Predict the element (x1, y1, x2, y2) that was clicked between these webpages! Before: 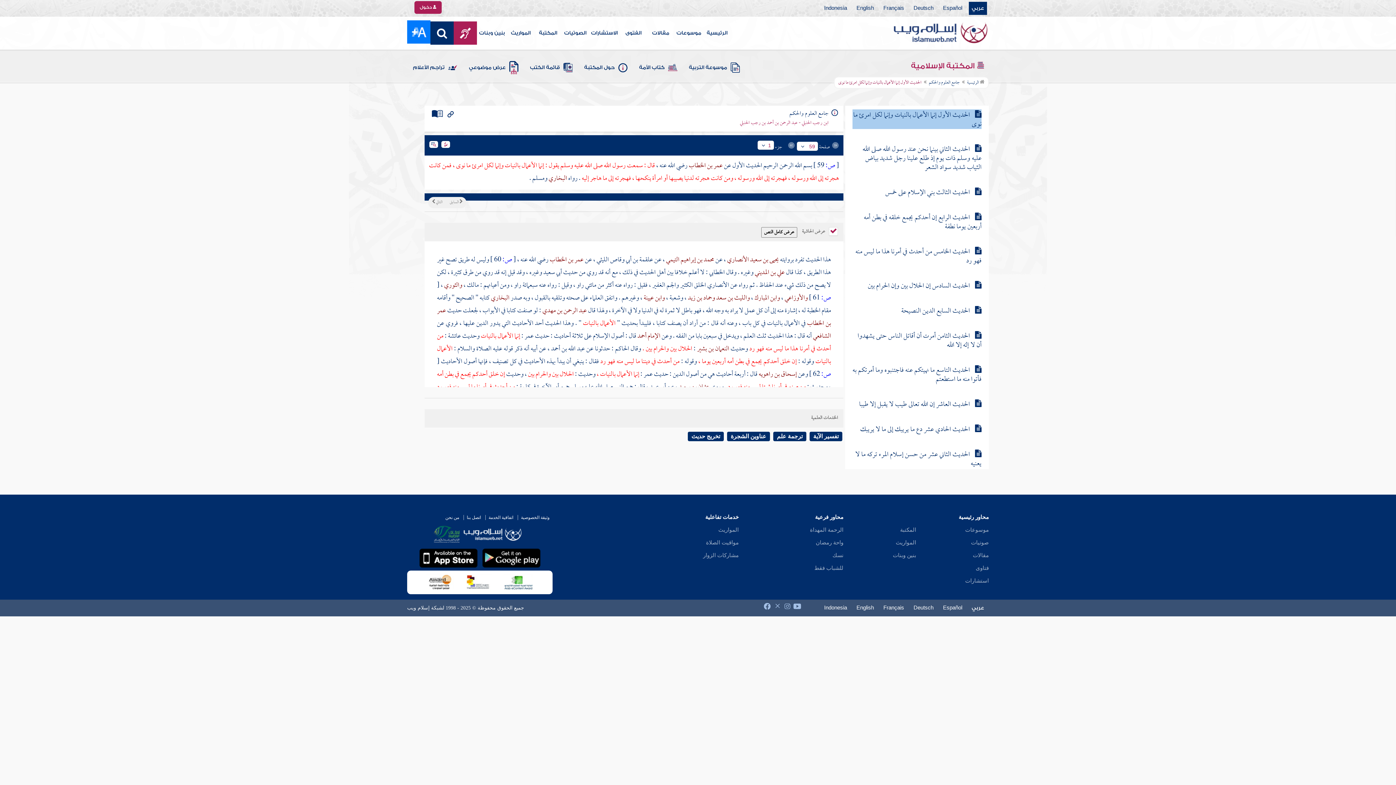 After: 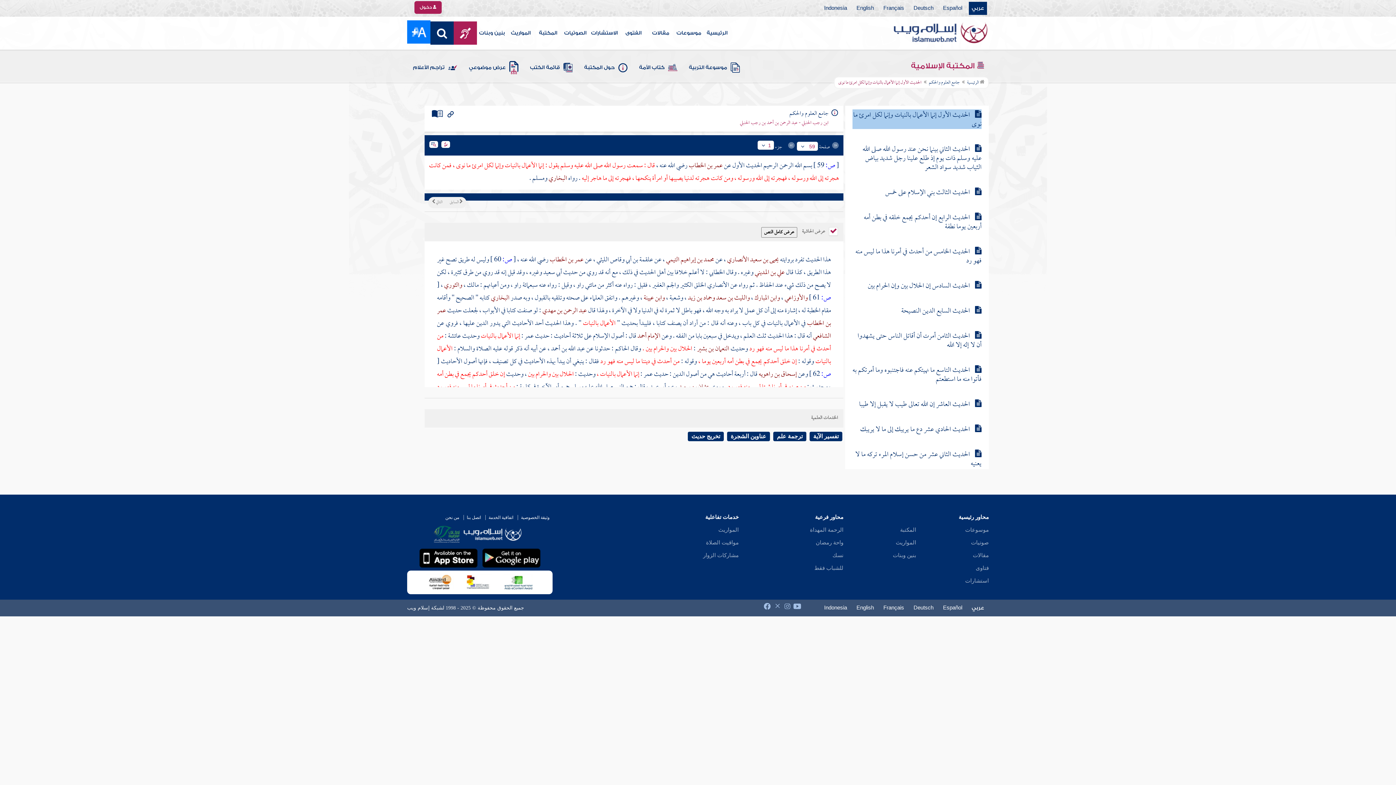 Action: label: فتاوى bbox: (976, 565, 989, 571)